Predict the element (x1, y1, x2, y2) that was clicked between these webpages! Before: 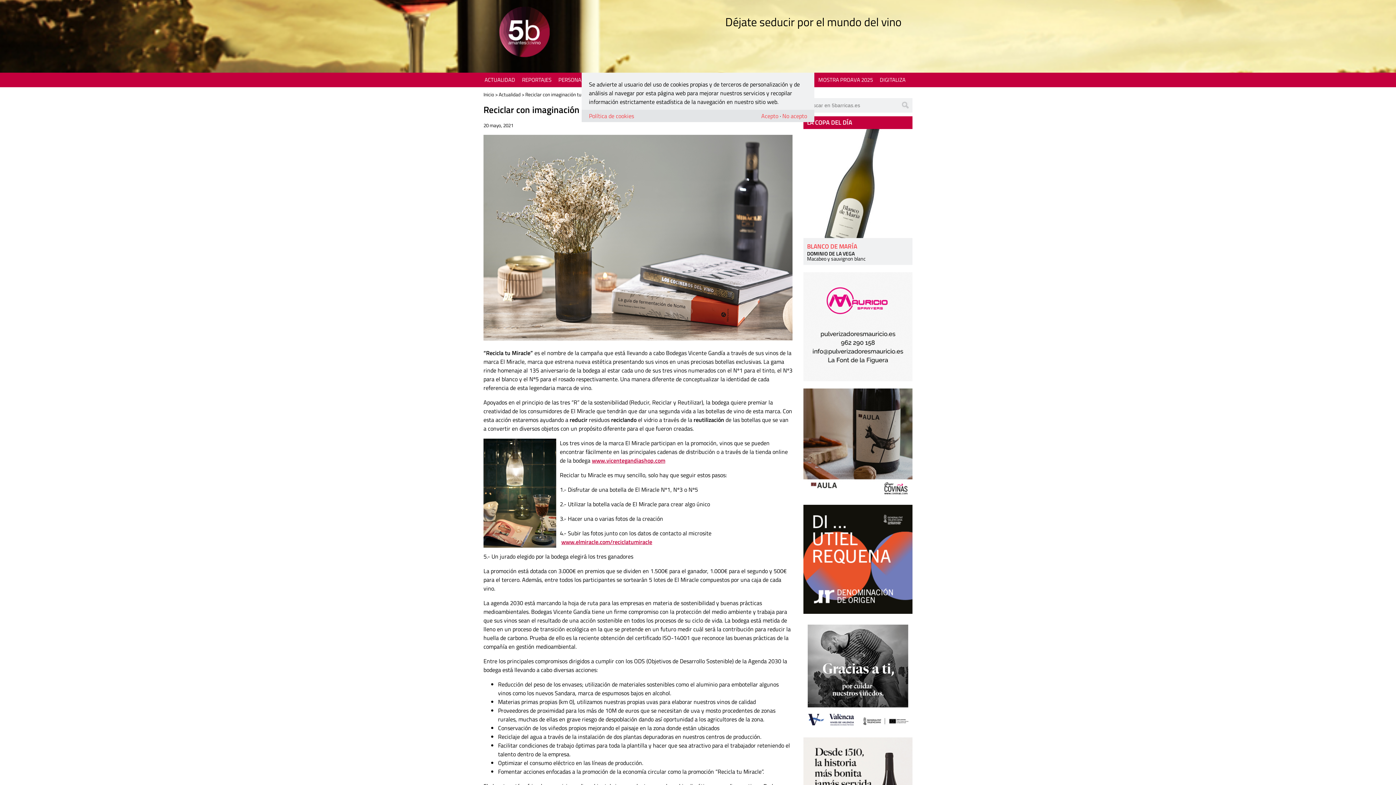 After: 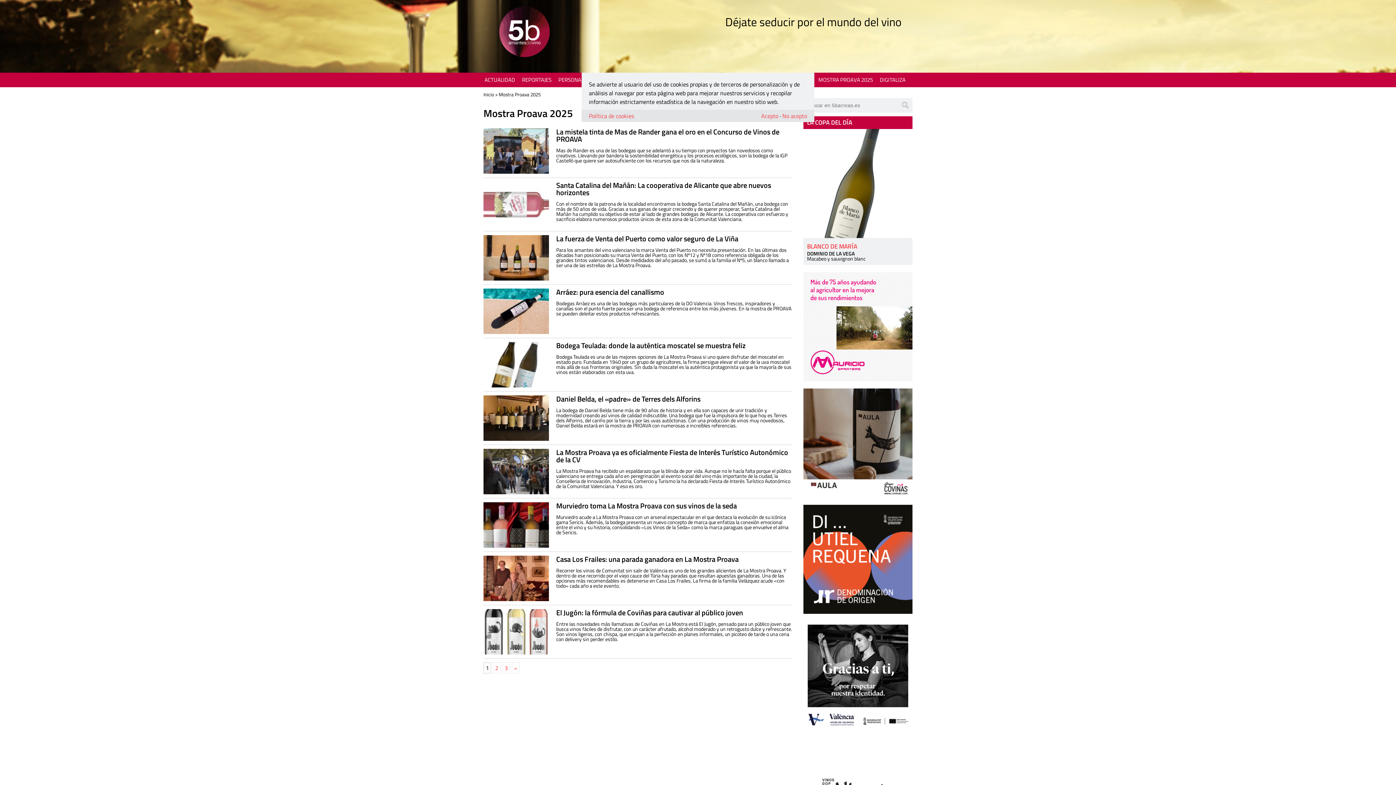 Action: label: MOSTRA PROAVA 2025 bbox: (818, 75, 873, 84)